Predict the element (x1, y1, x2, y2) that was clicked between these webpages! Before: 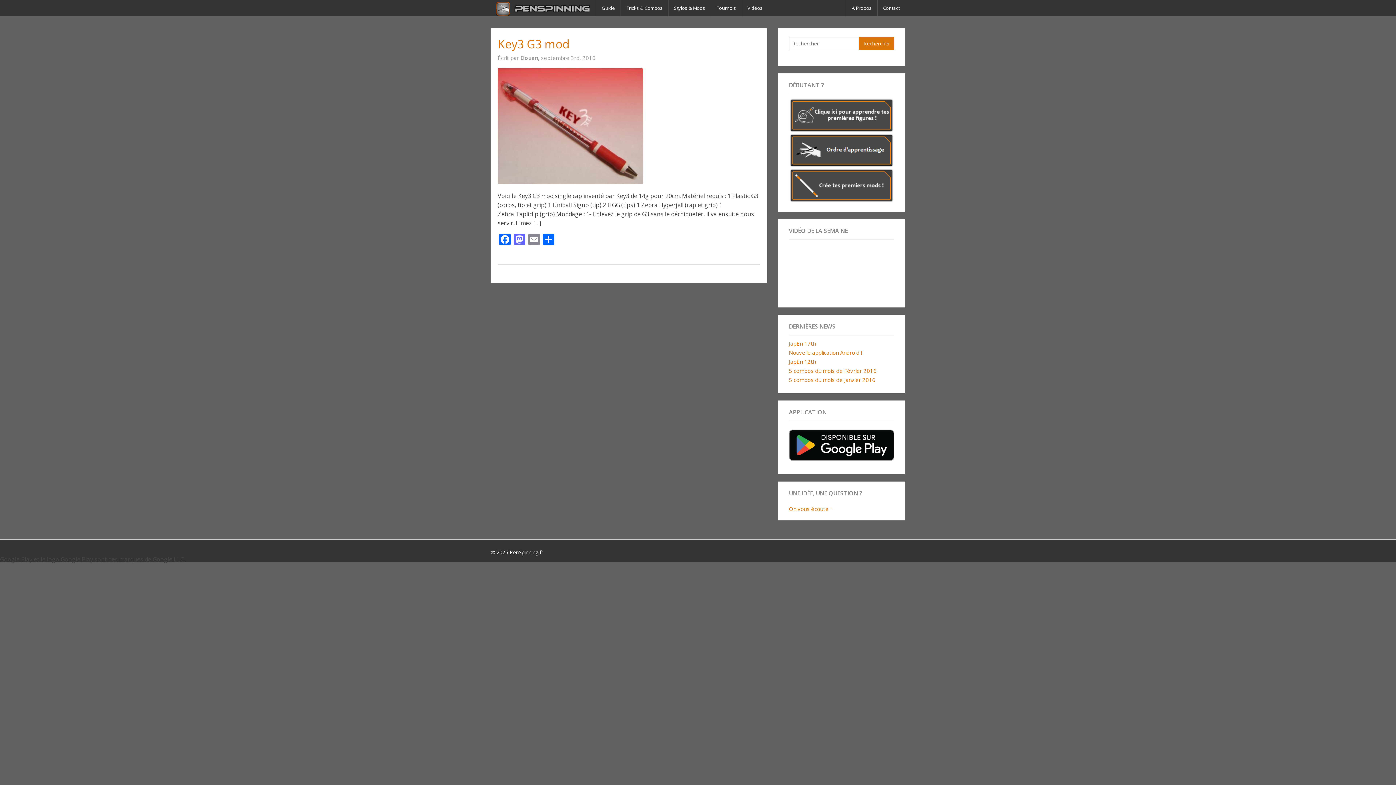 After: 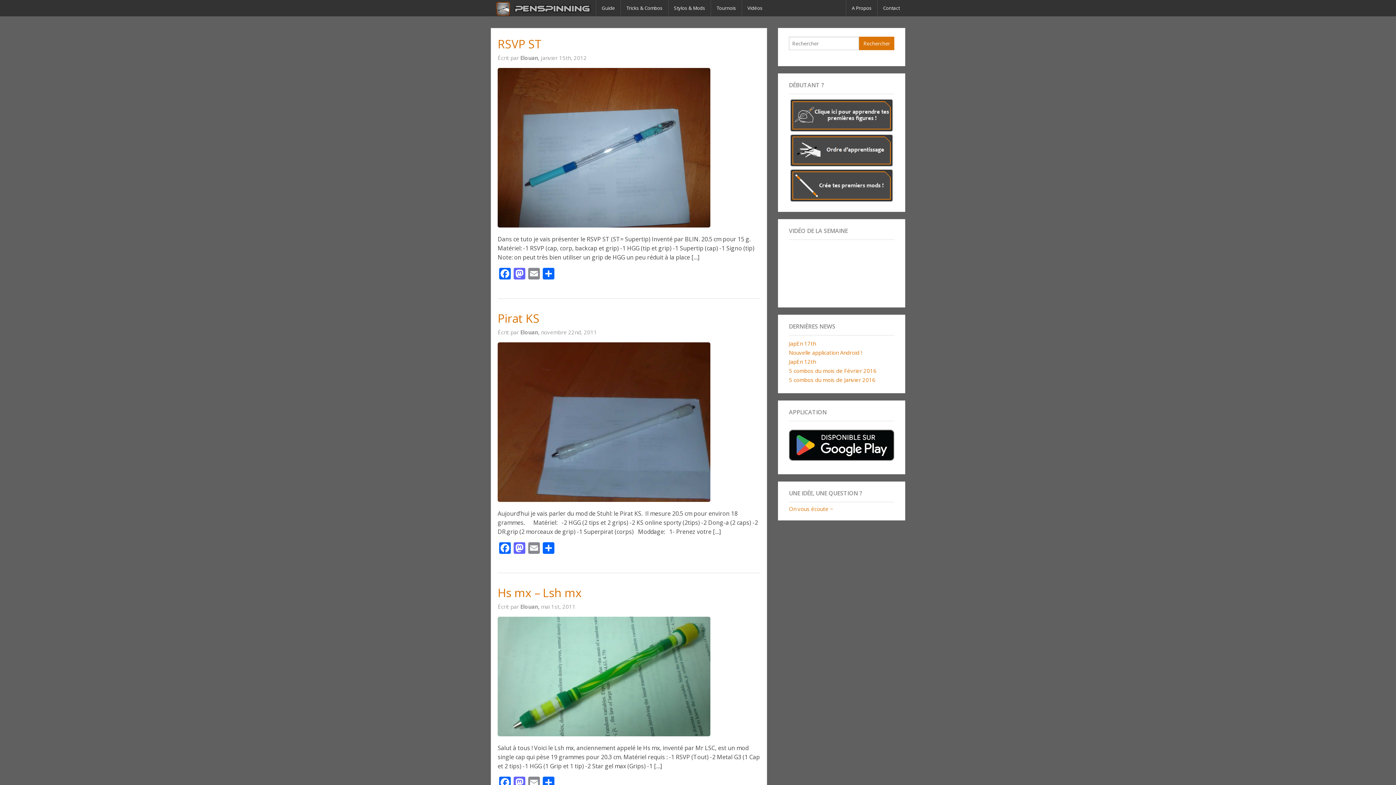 Action: label: Elouan,  bbox: (520, 54, 541, 61)